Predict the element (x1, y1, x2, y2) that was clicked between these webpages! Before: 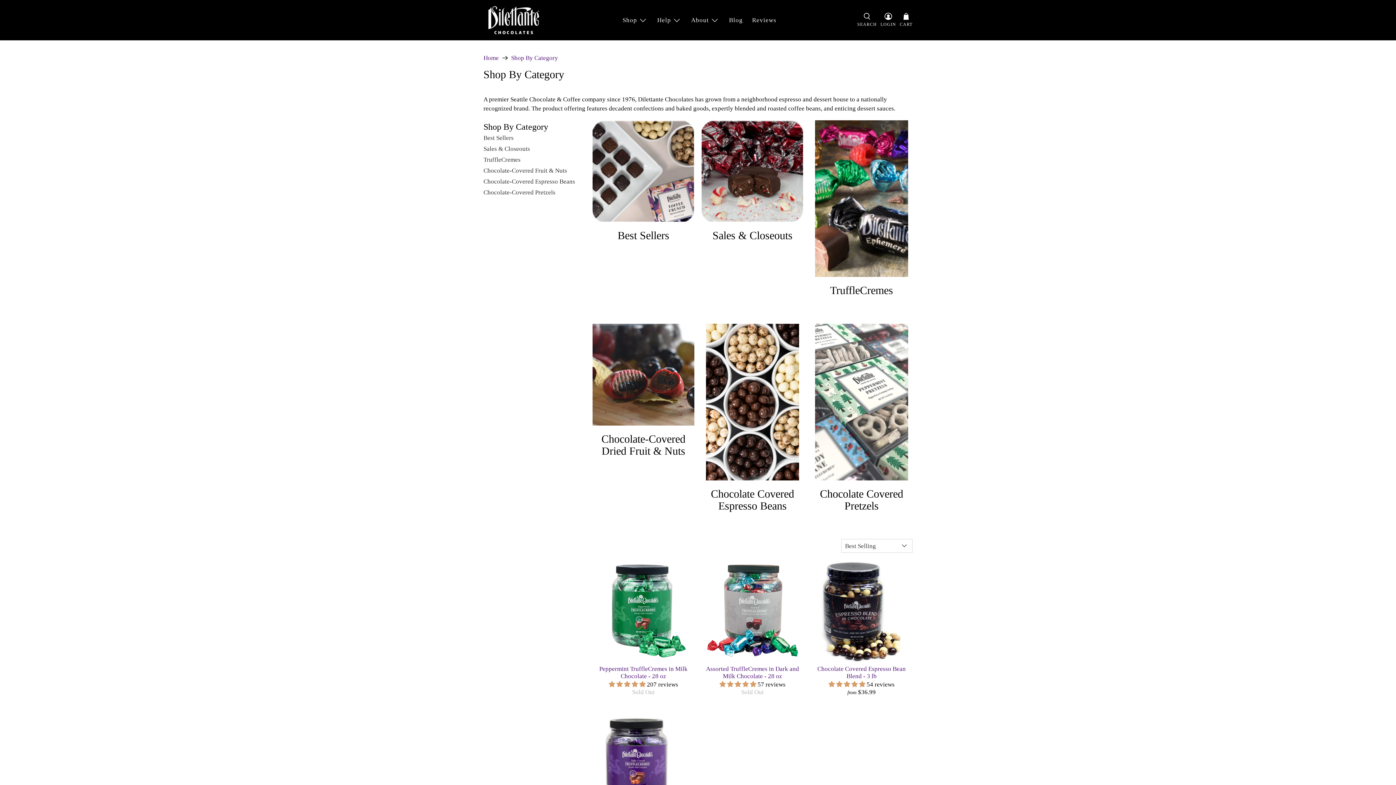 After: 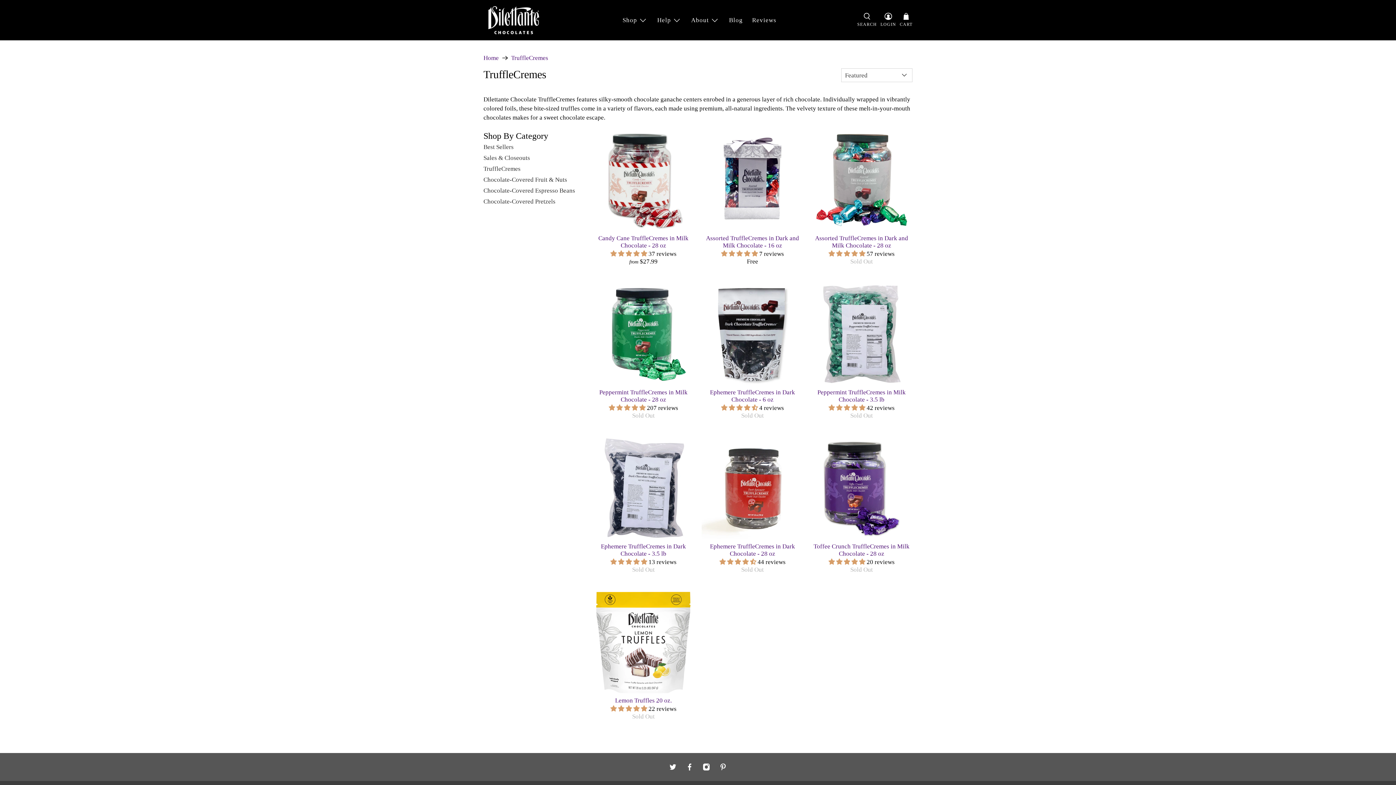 Action: bbox: (483, 156, 520, 163) label: TruffleCremes